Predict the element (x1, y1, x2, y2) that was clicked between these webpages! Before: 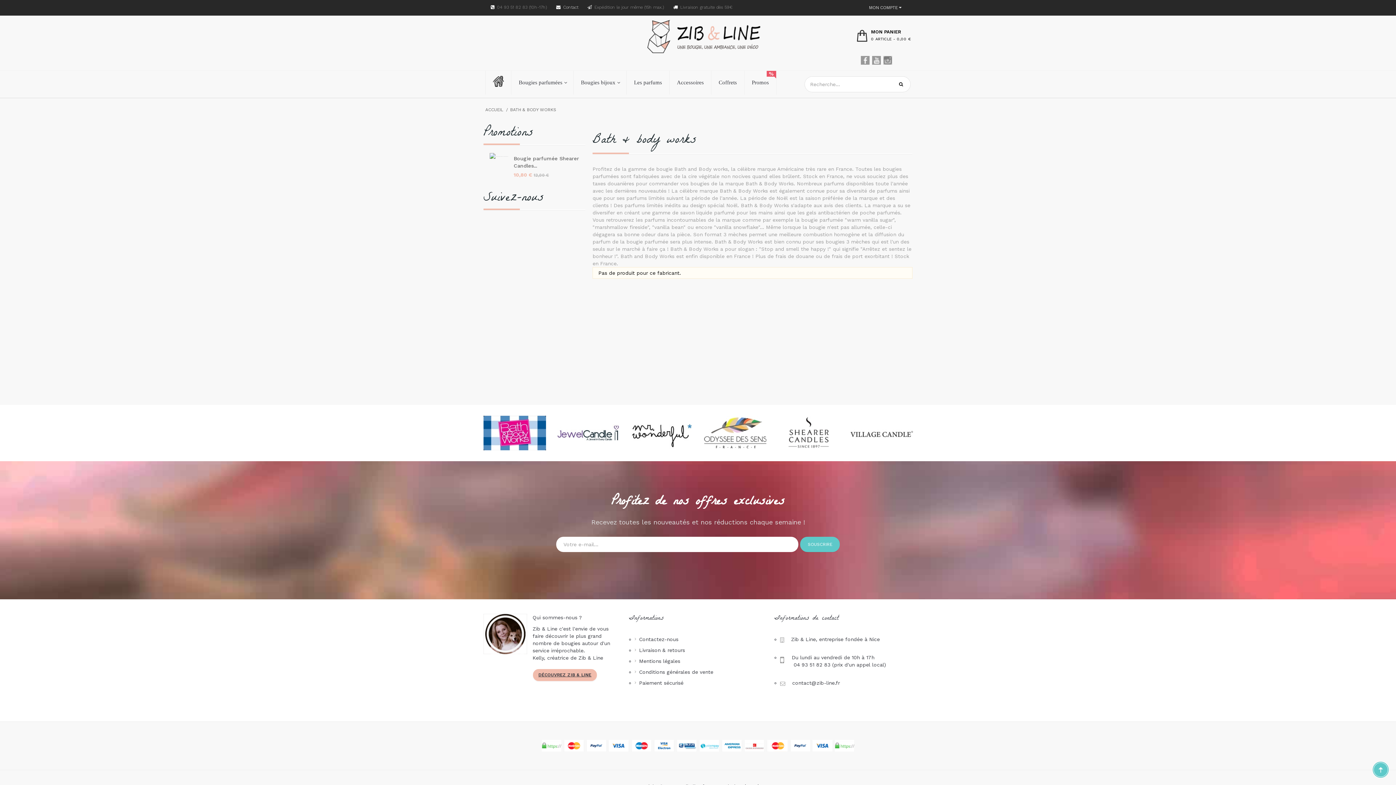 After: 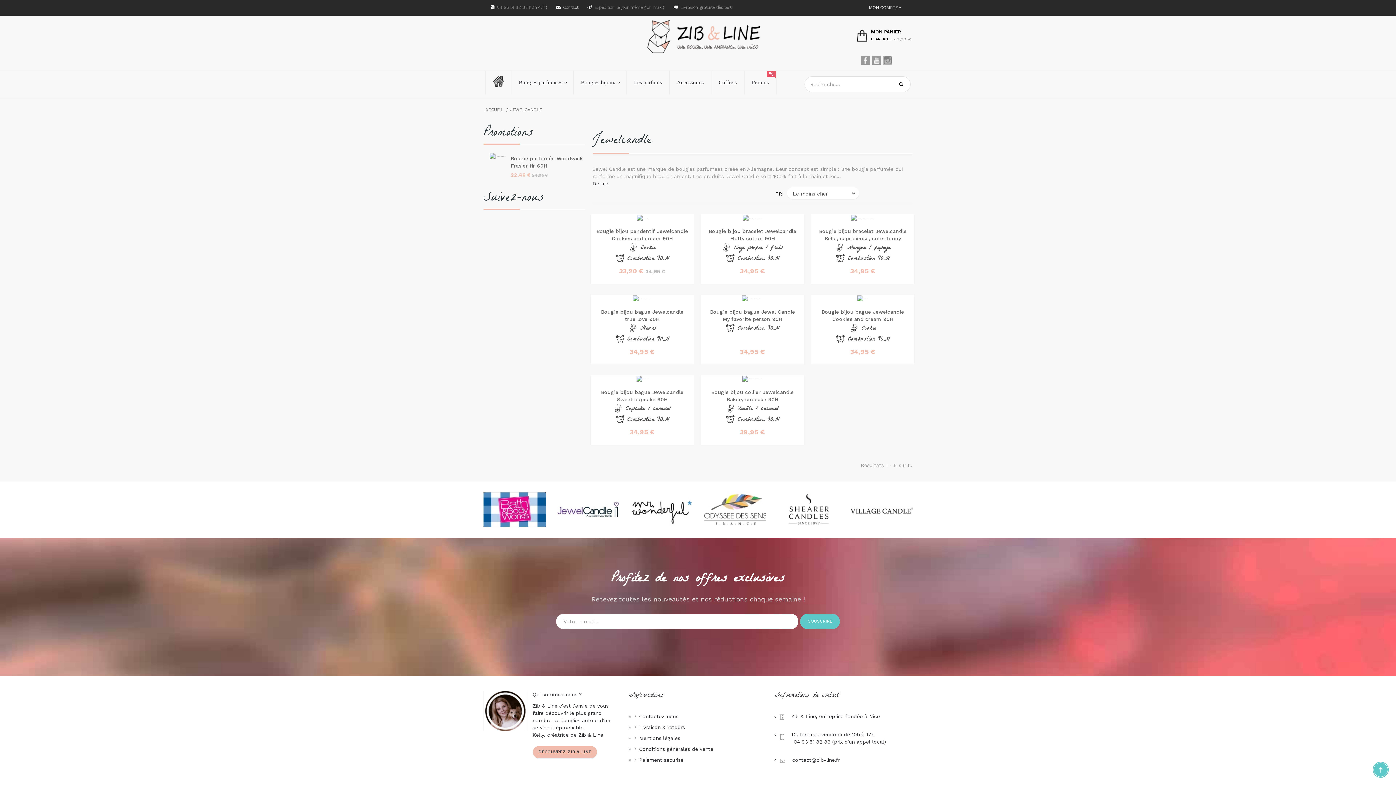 Action: bbox: (557, 429, 619, 435)